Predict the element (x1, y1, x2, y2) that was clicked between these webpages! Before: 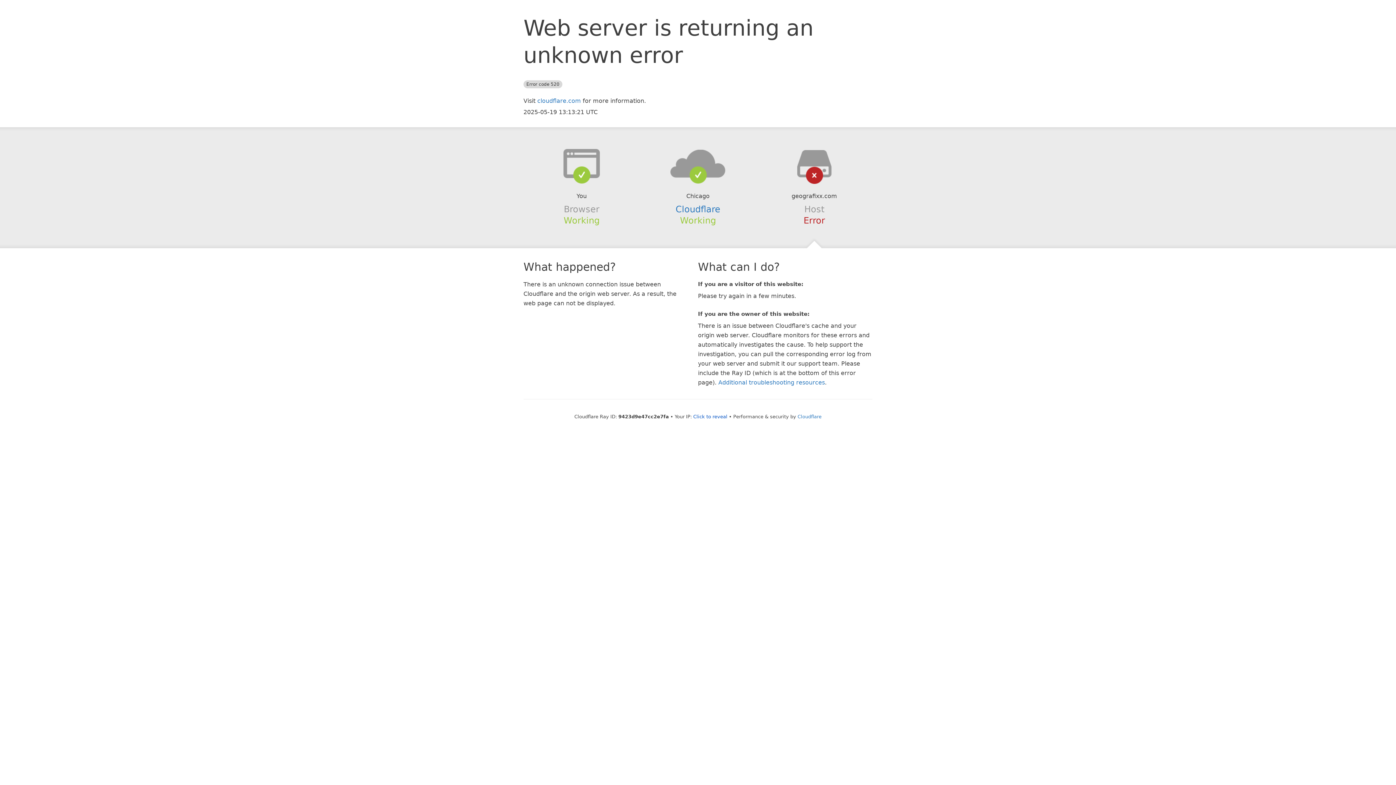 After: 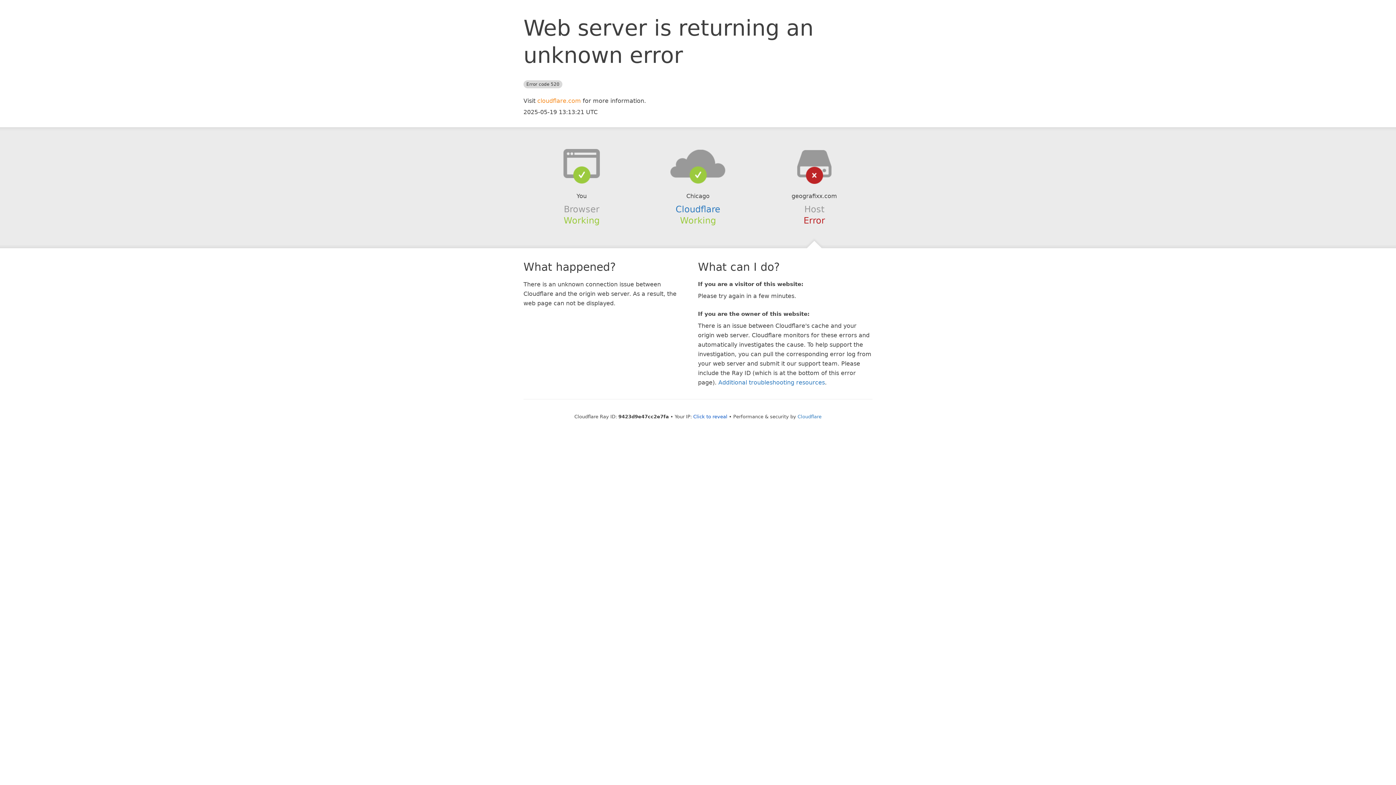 Action: bbox: (537, 97, 581, 104) label: cloudflare.com